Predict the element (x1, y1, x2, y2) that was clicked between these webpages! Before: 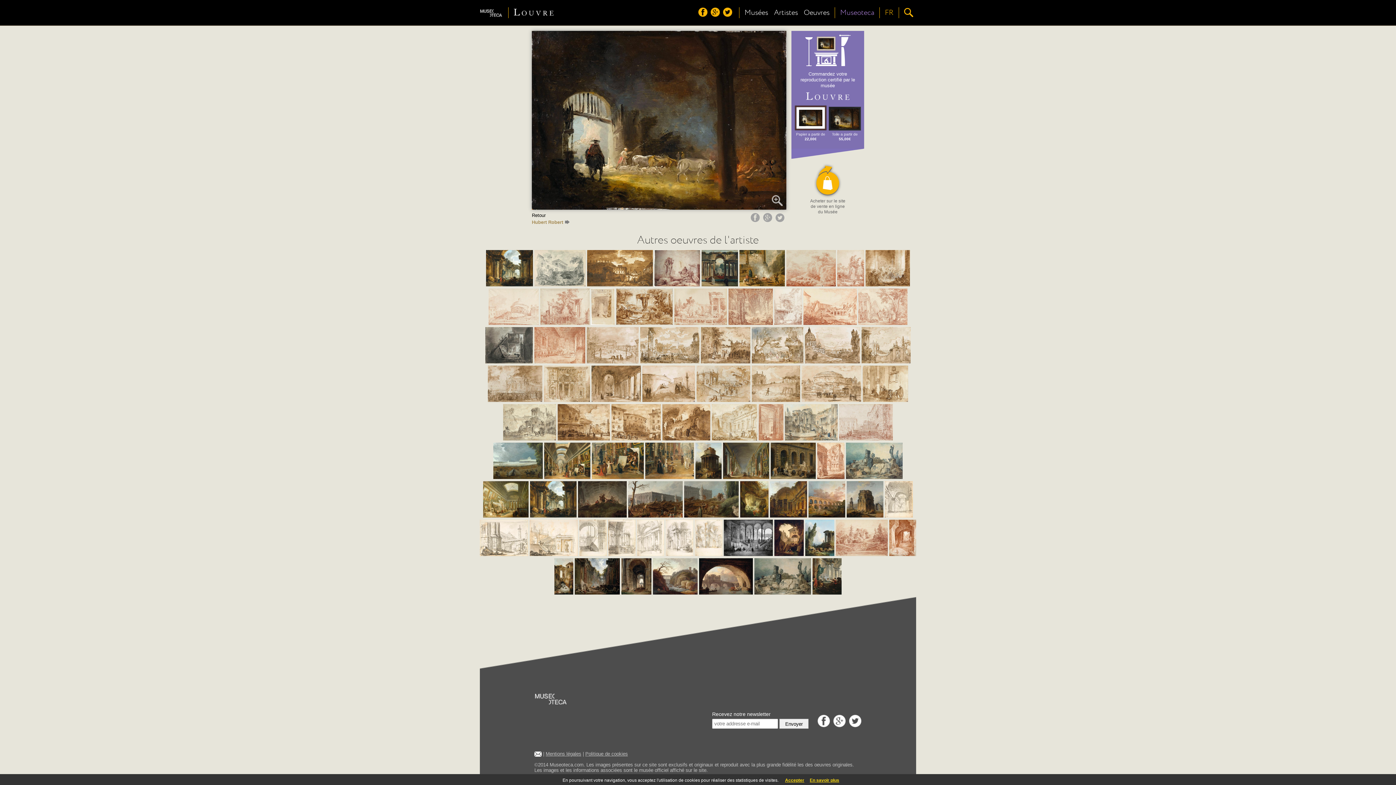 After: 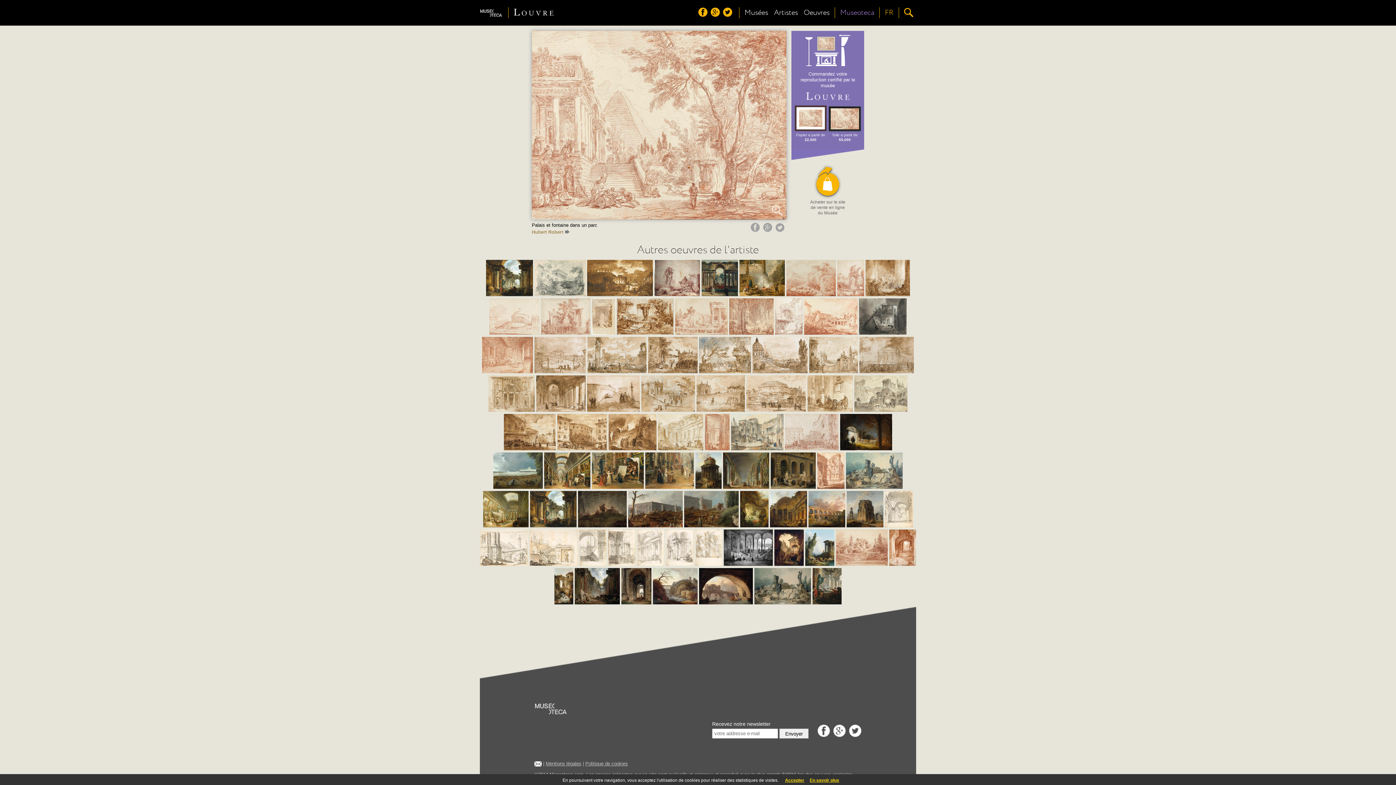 Action: bbox: (858, 320, 907, 326)